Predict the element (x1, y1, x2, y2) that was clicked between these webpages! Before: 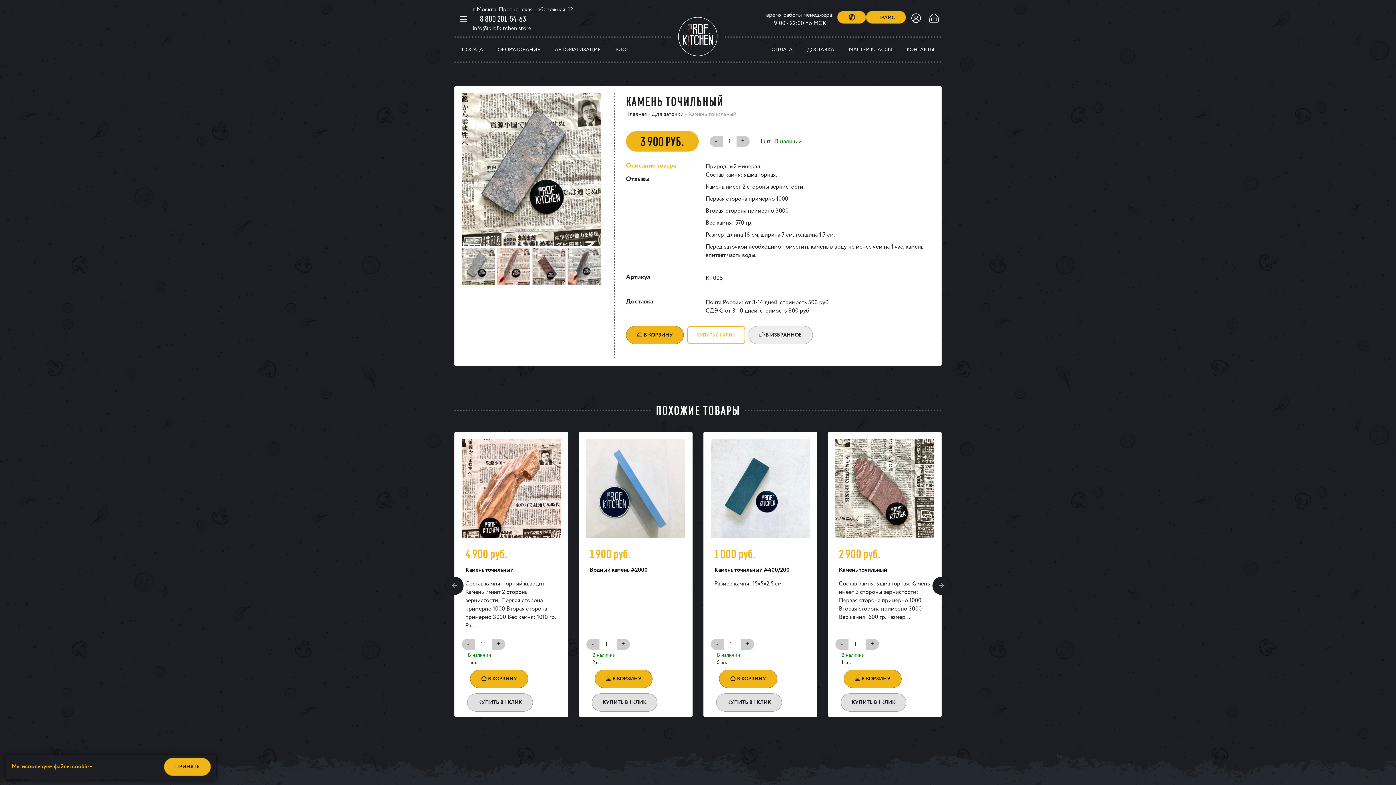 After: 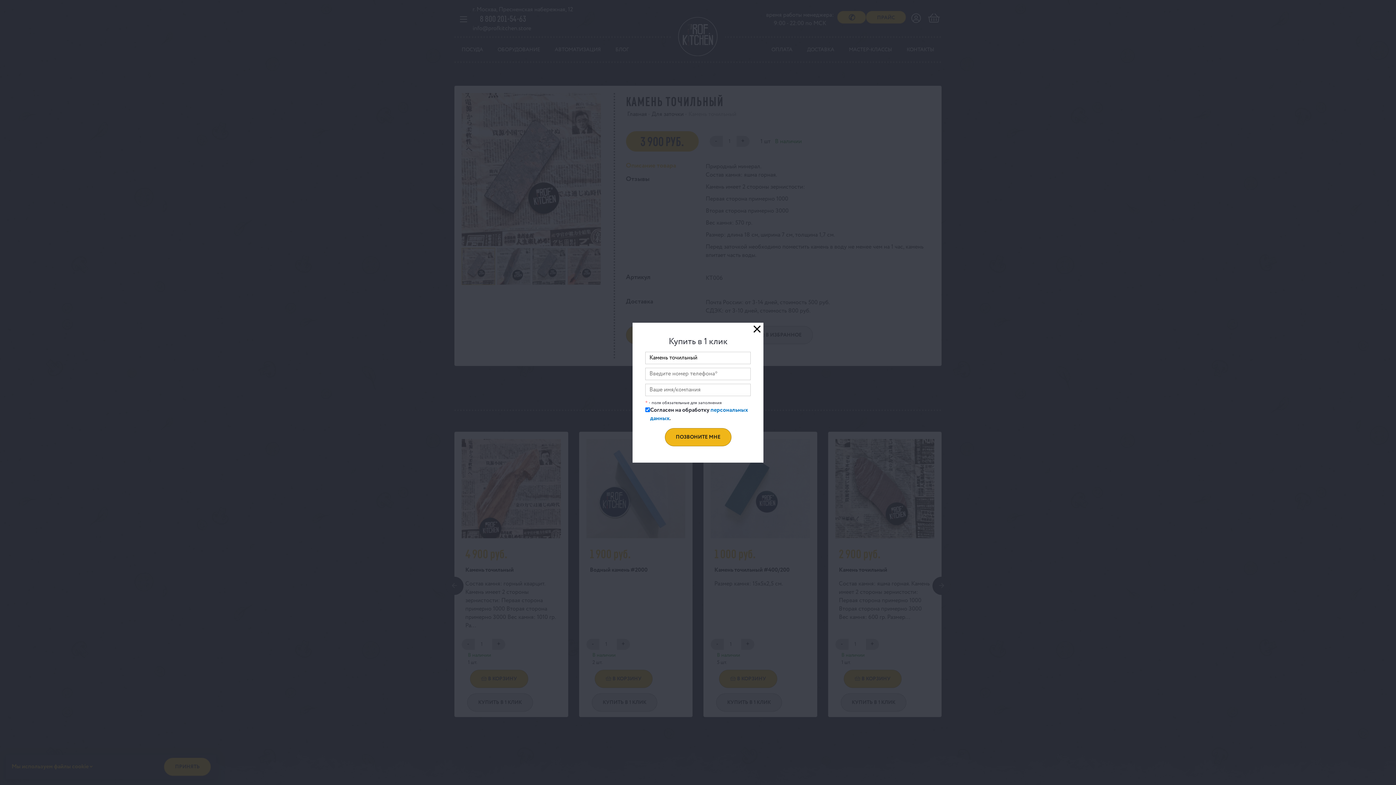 Action: label: КУПИТЬ В 1 КЛИК bbox: (840, 693, 906, 711)